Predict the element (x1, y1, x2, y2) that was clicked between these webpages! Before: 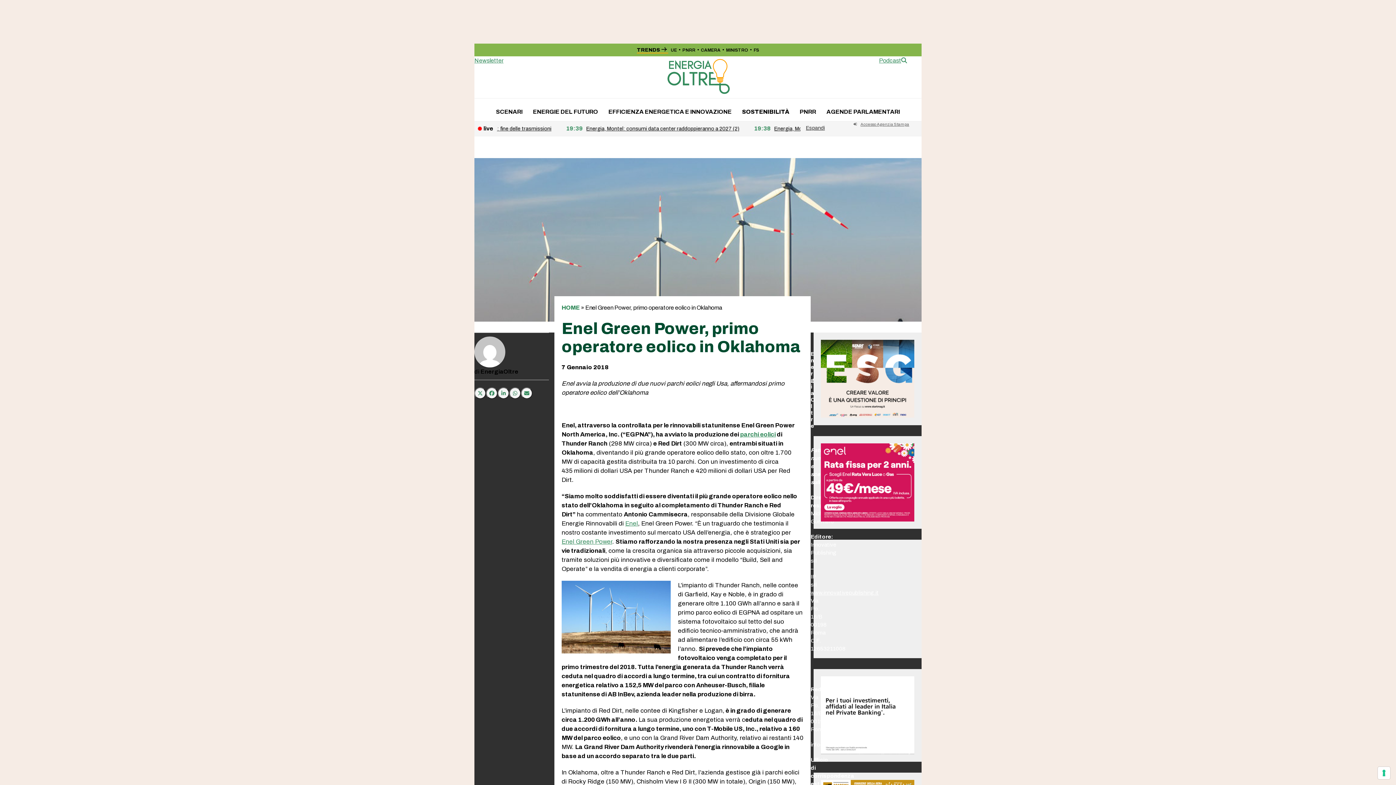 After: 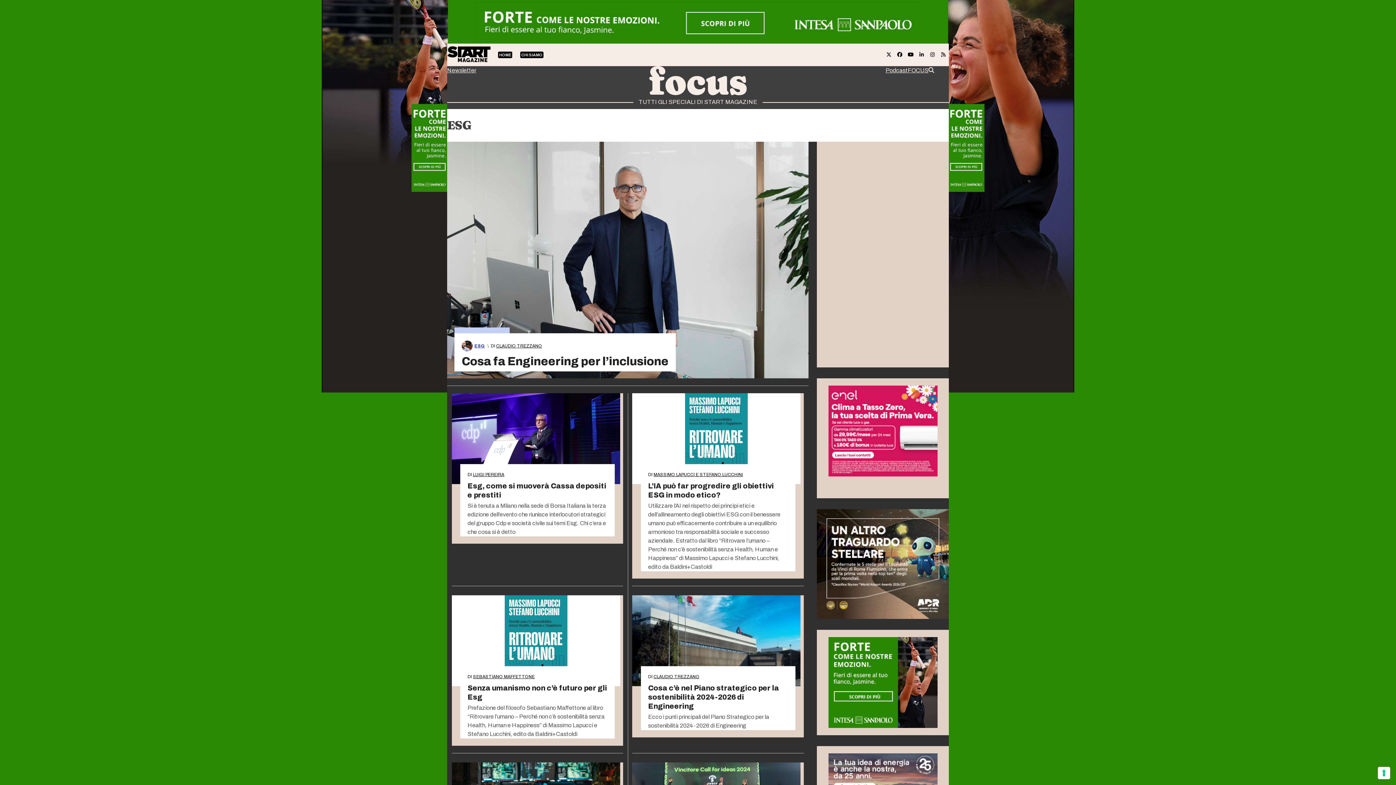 Action: bbox: (820, 375, 914, 381)